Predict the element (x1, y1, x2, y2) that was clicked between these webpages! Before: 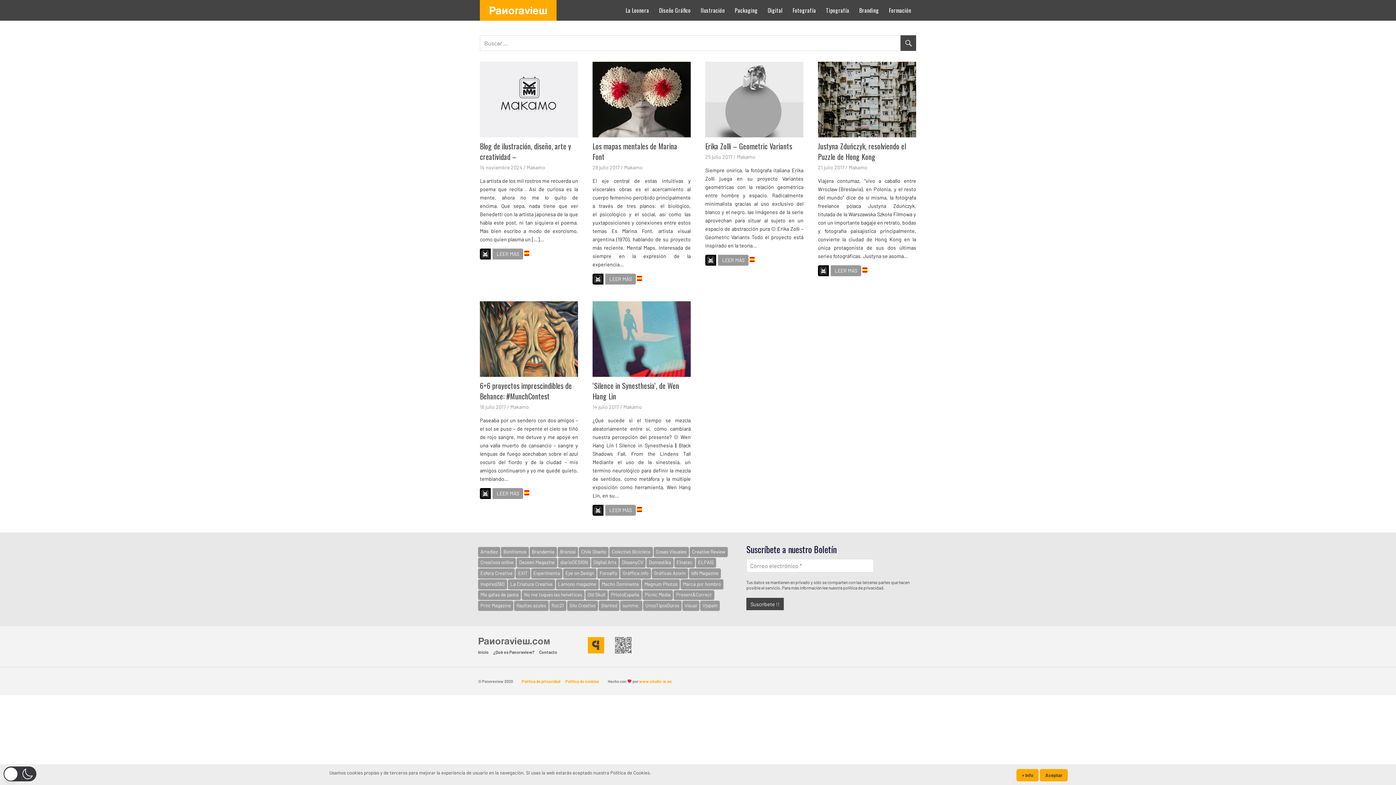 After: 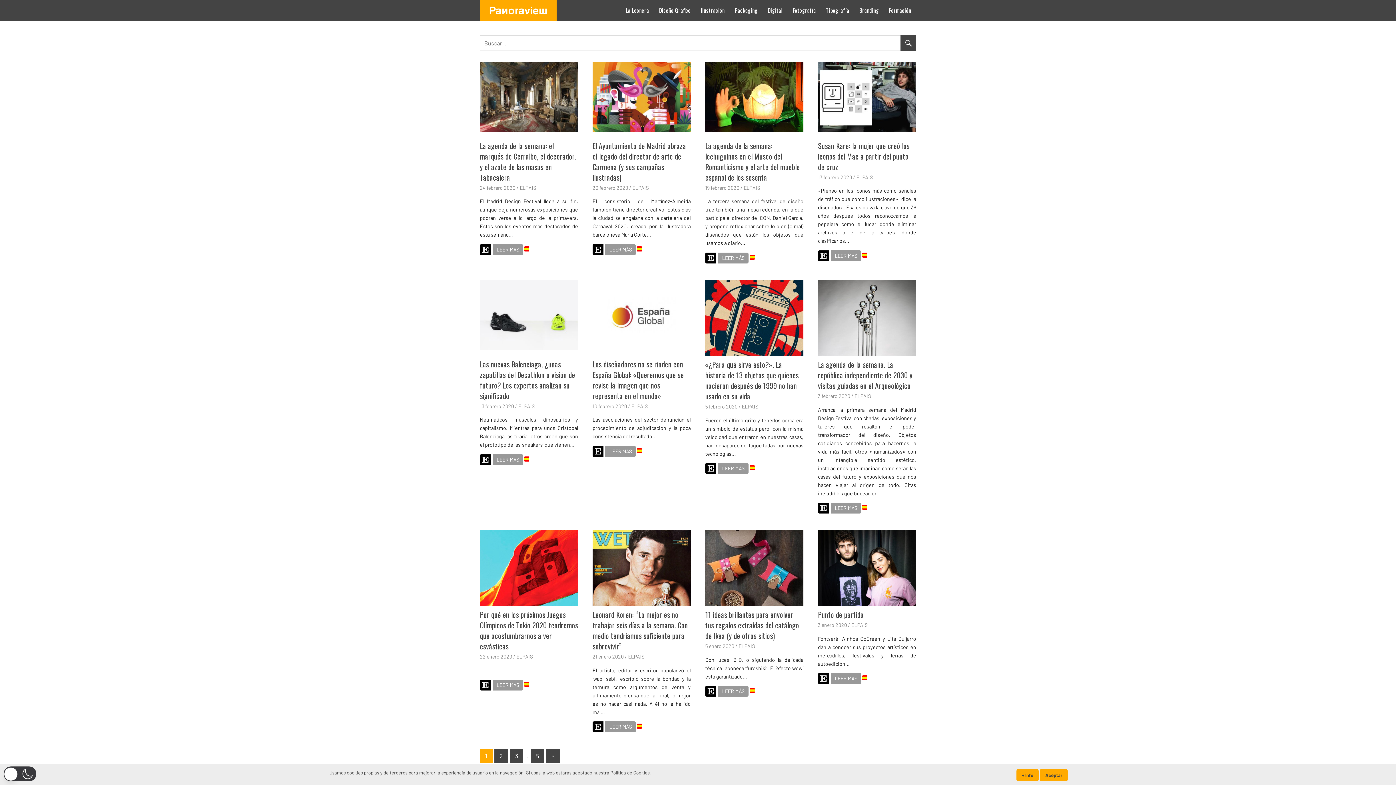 Action: label: ELPAIS (57 elementos) bbox: (695, 558, 716, 568)